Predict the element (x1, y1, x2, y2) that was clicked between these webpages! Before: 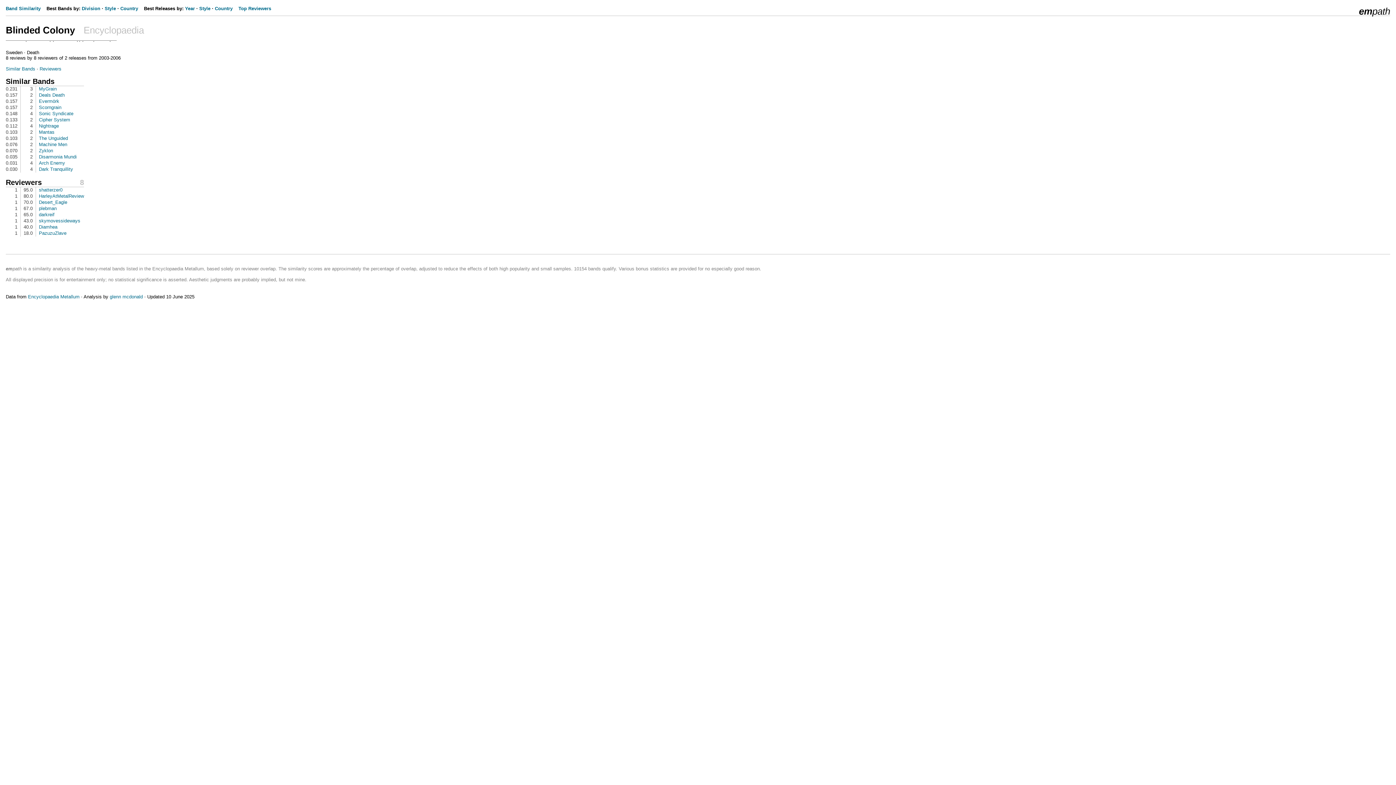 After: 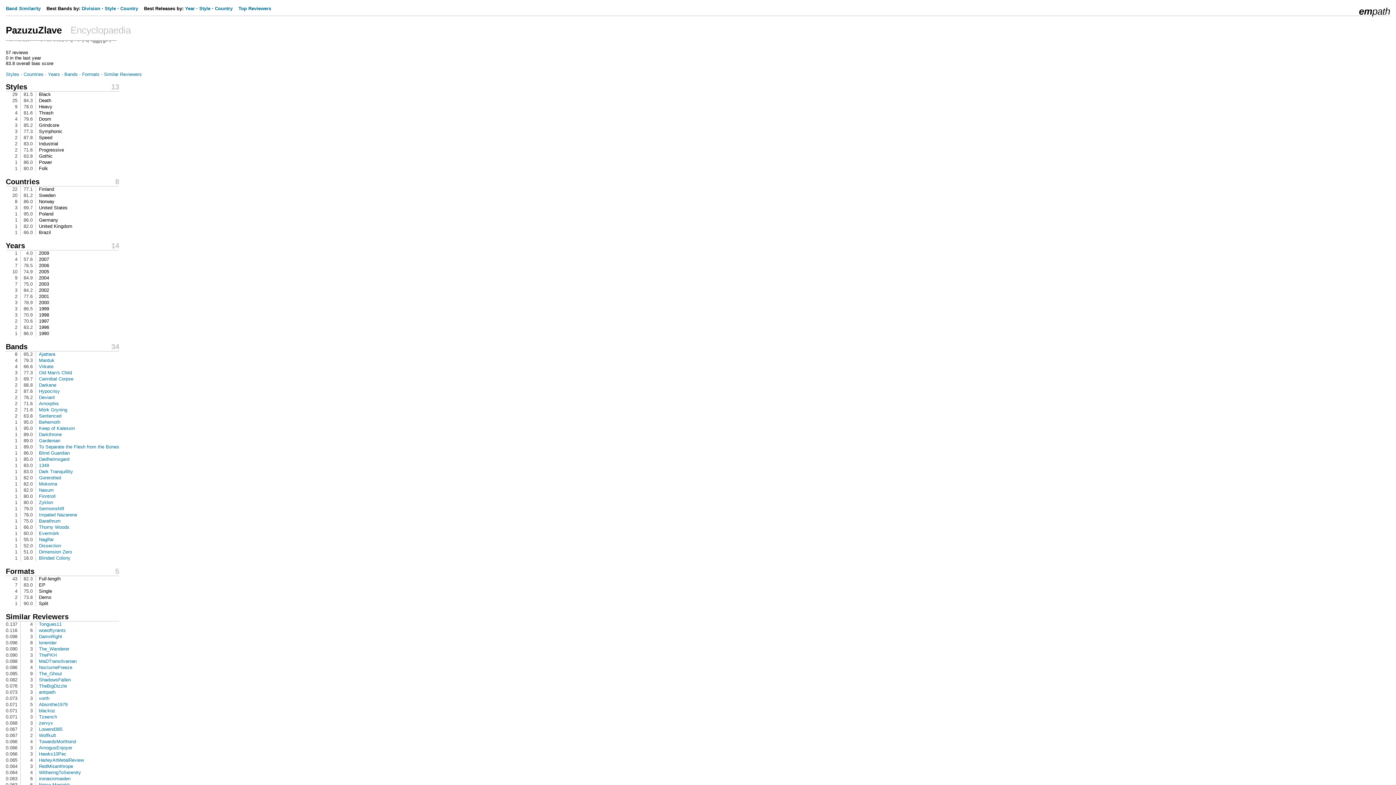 Action: label: PazuzuZlave bbox: (38, 230, 66, 236)